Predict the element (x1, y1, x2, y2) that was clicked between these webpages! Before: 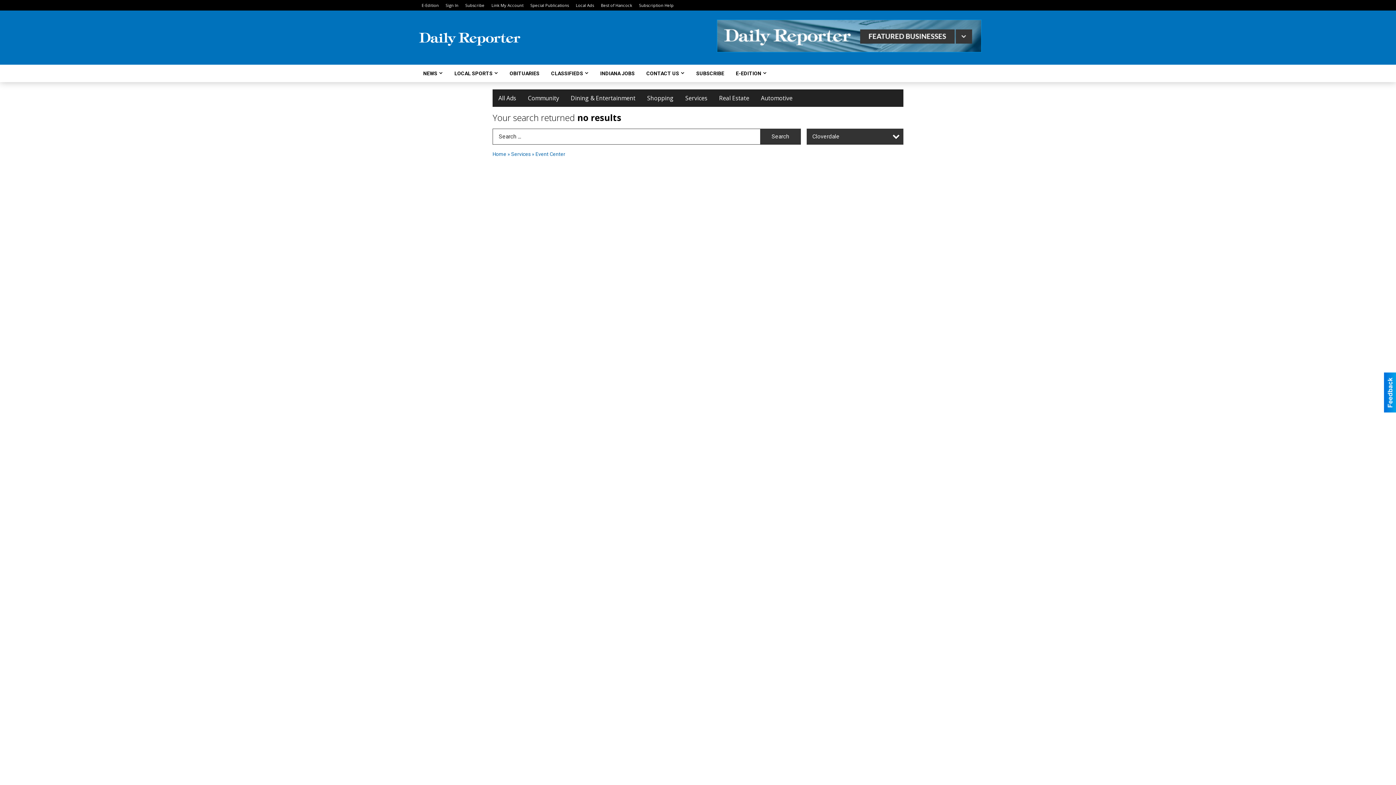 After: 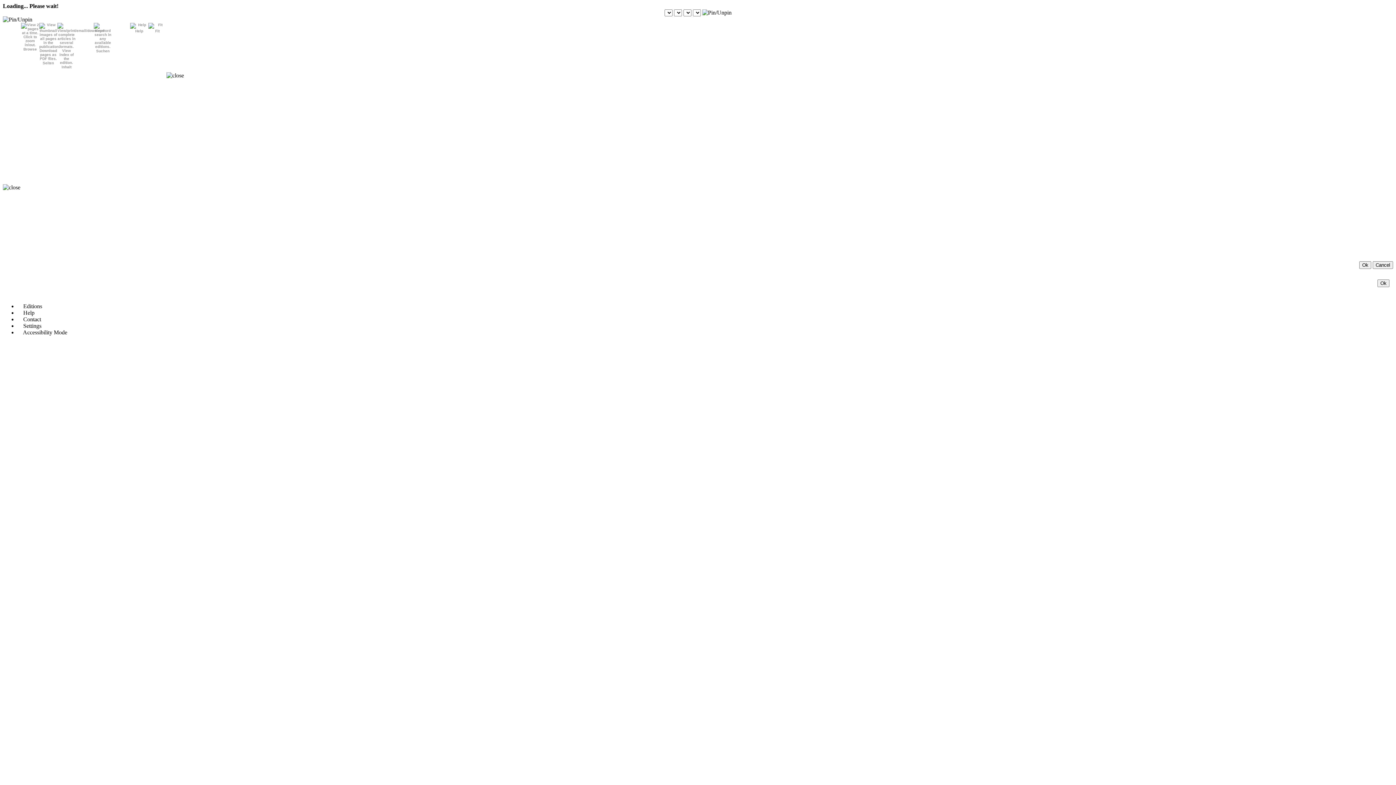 Action: bbox: (421, 2, 438, 8) label: E-Edition